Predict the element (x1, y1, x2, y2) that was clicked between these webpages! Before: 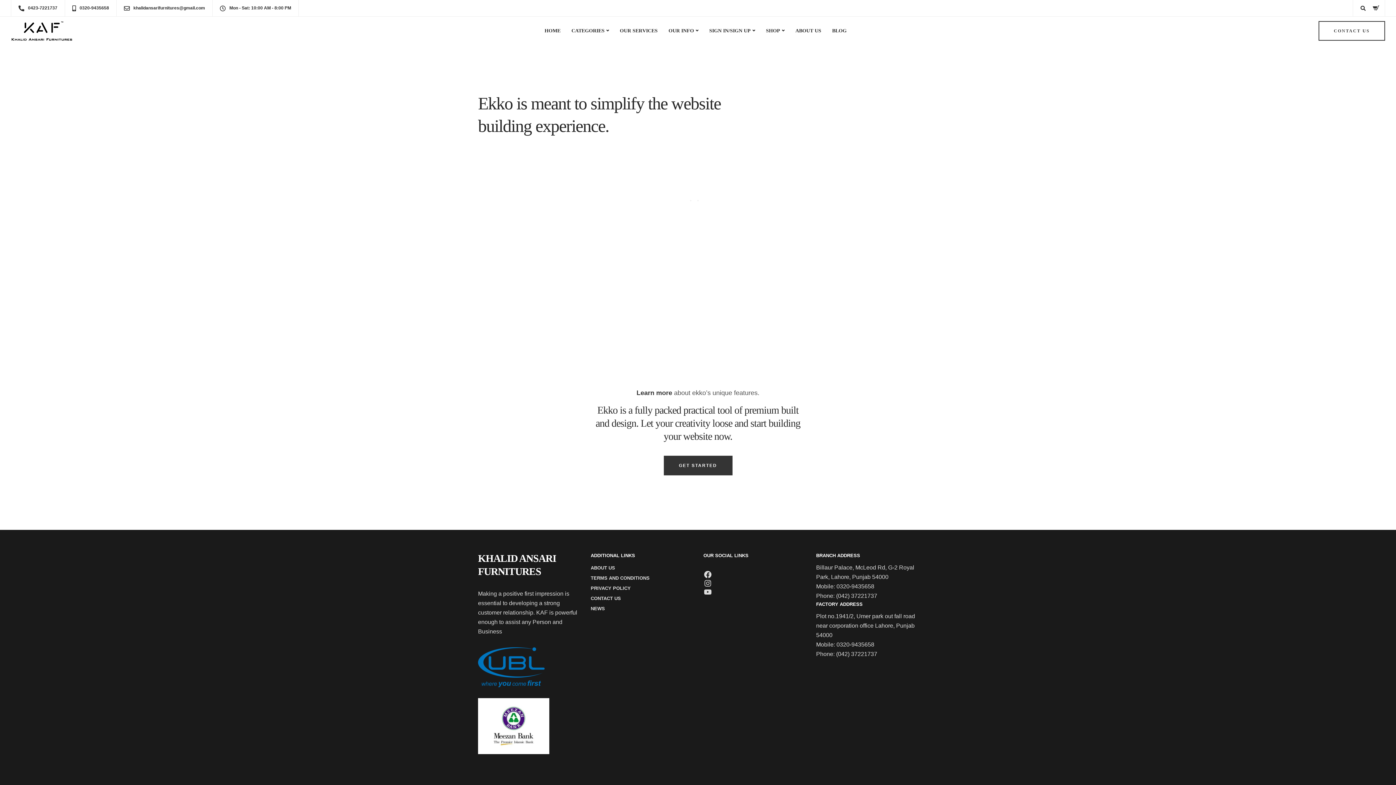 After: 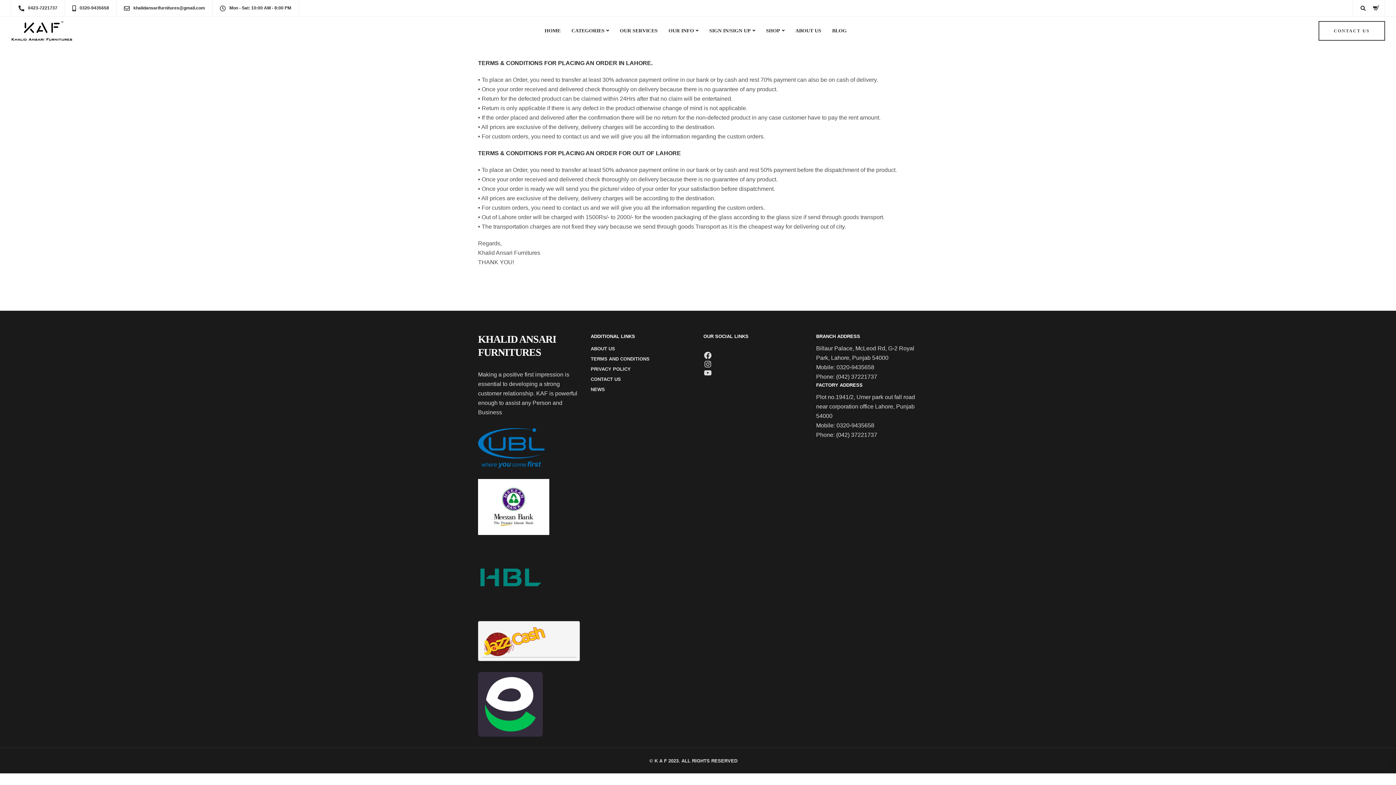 Action: bbox: (590, 575, 649, 581) label: TERMS AND CONDITIONS